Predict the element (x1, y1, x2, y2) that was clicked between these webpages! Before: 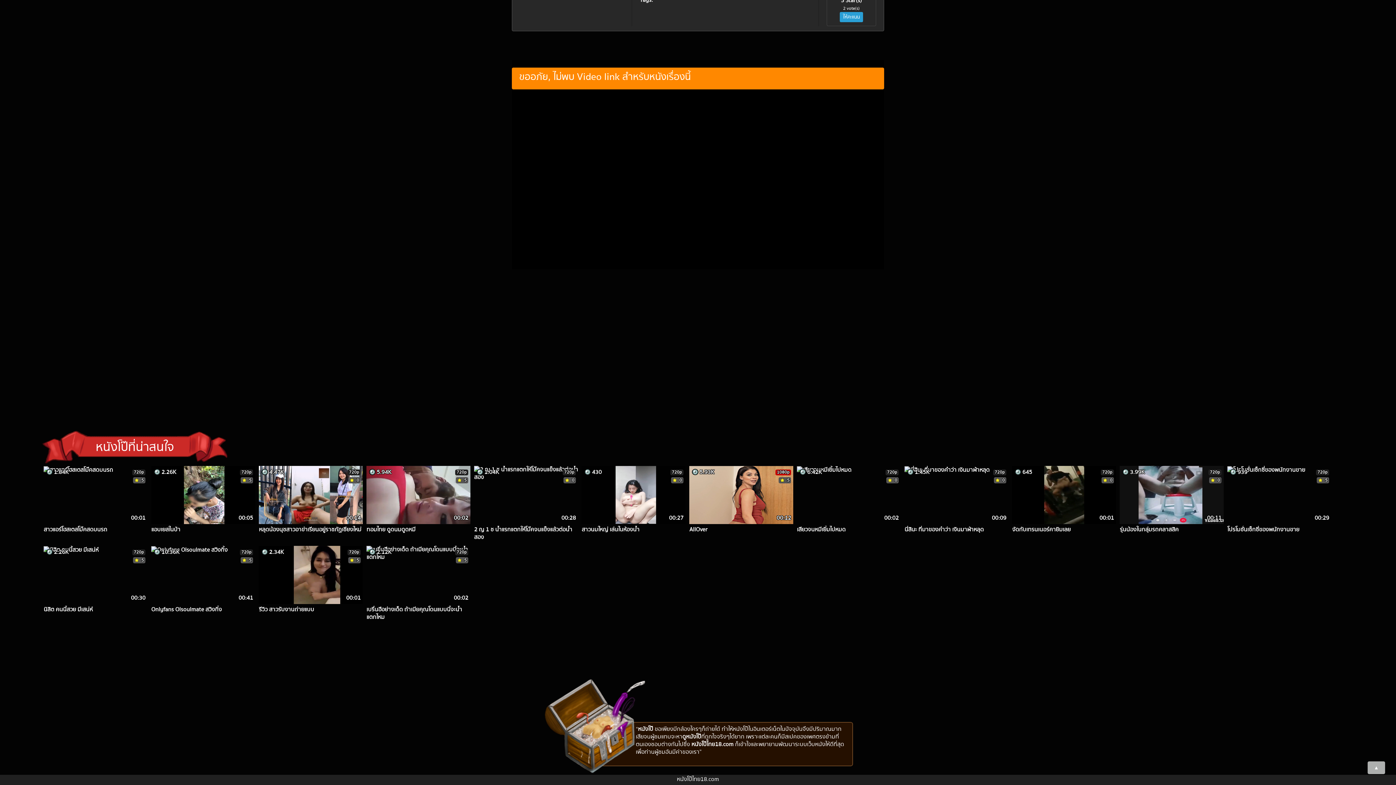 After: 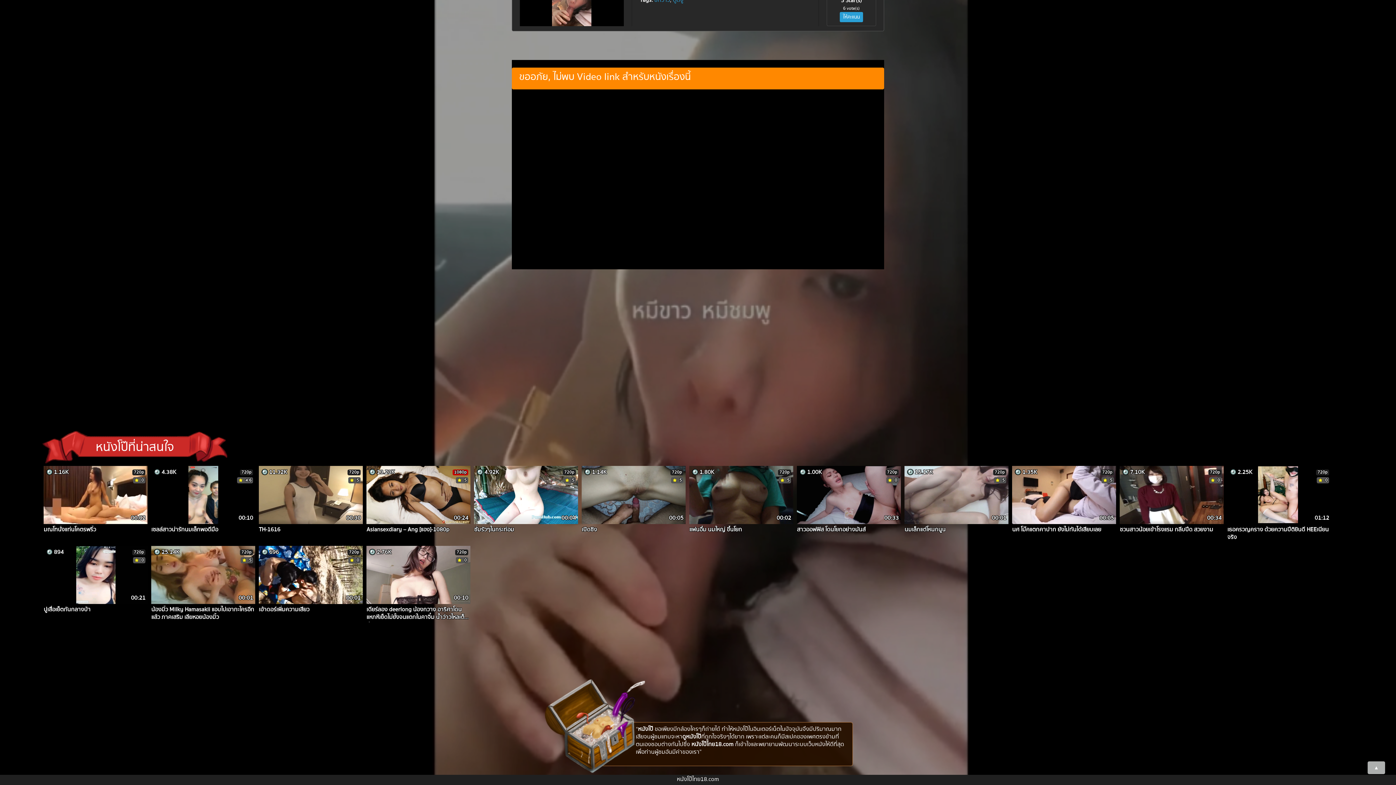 Action: label: สาวแอร์โฮสเตสโม๊คสดบนรถ bbox: (43, 525, 107, 534)